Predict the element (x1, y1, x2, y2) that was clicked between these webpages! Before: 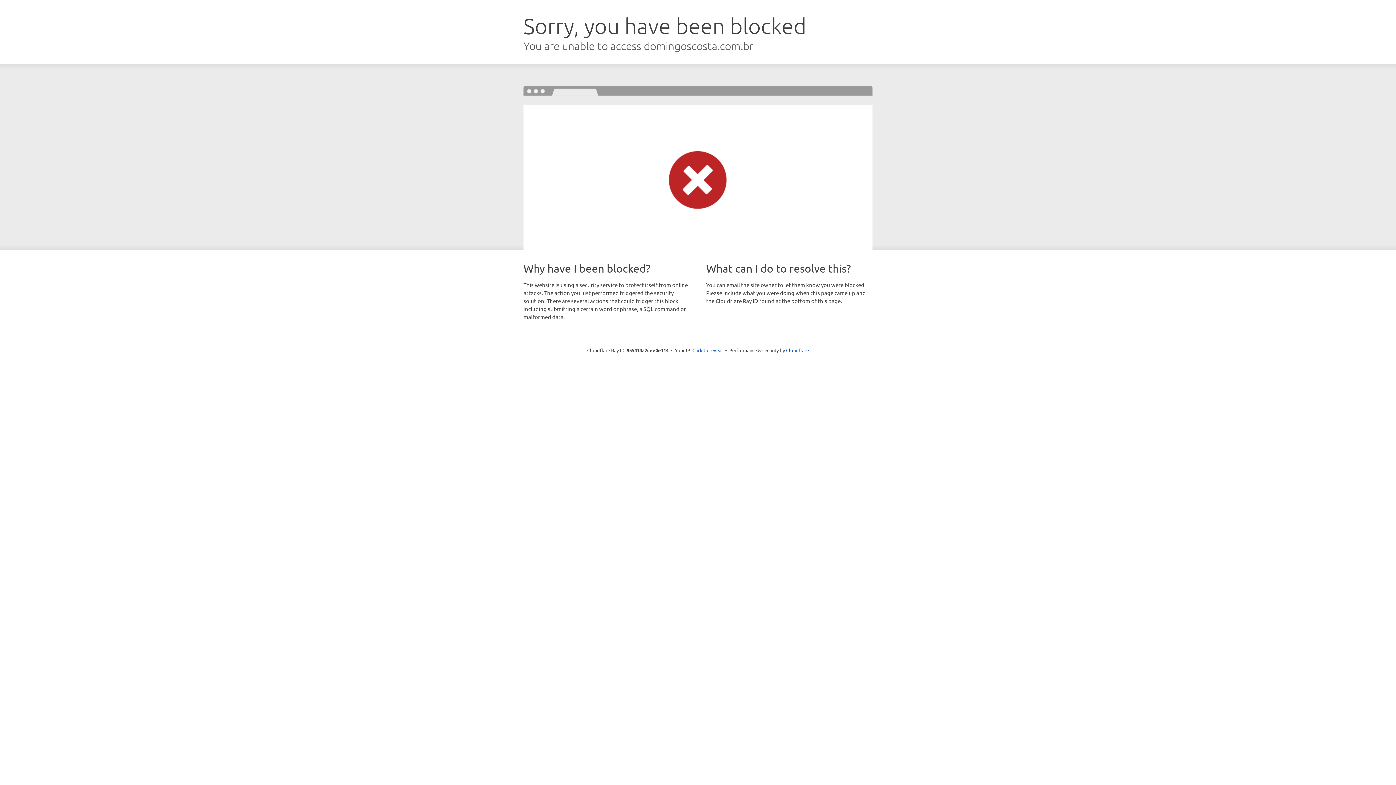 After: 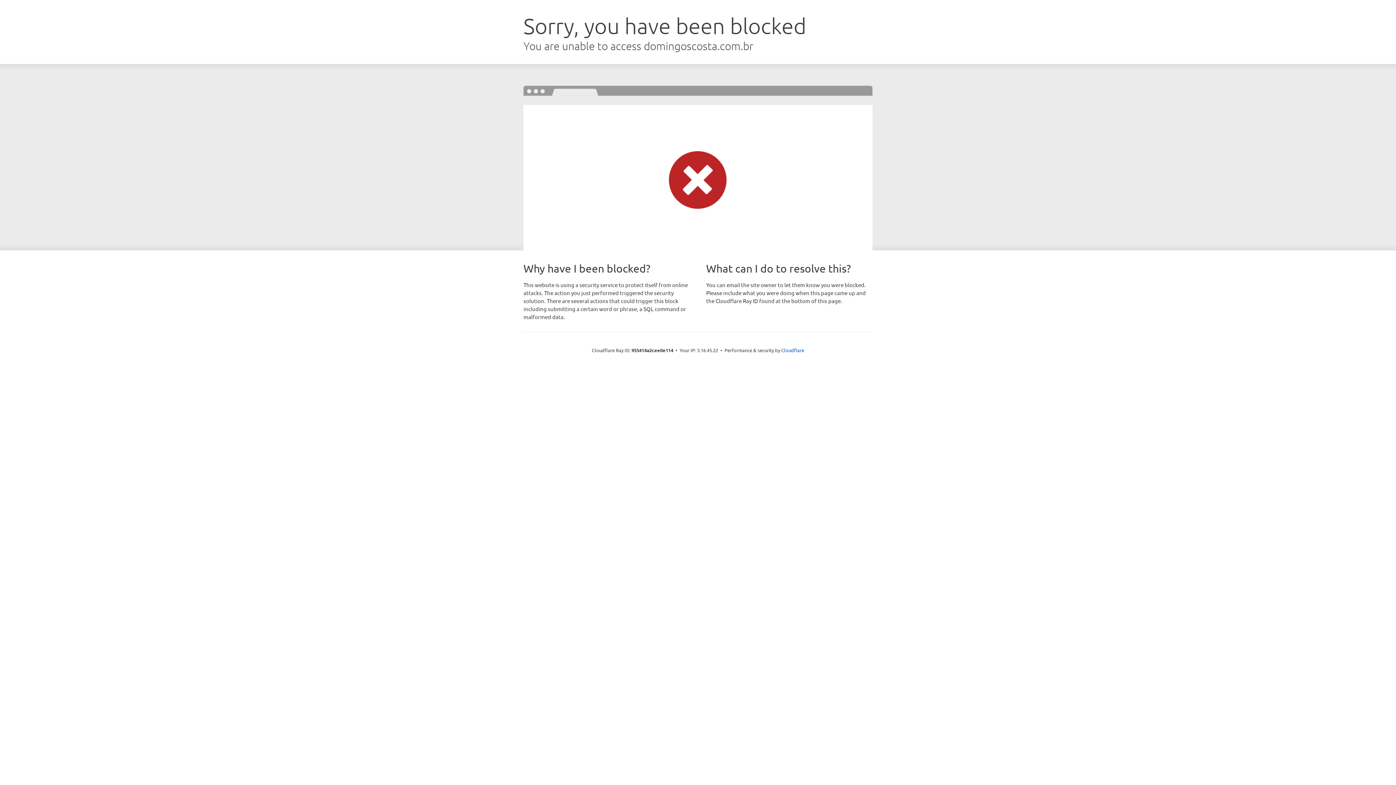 Action: bbox: (692, 346, 723, 353) label: Click to reveal